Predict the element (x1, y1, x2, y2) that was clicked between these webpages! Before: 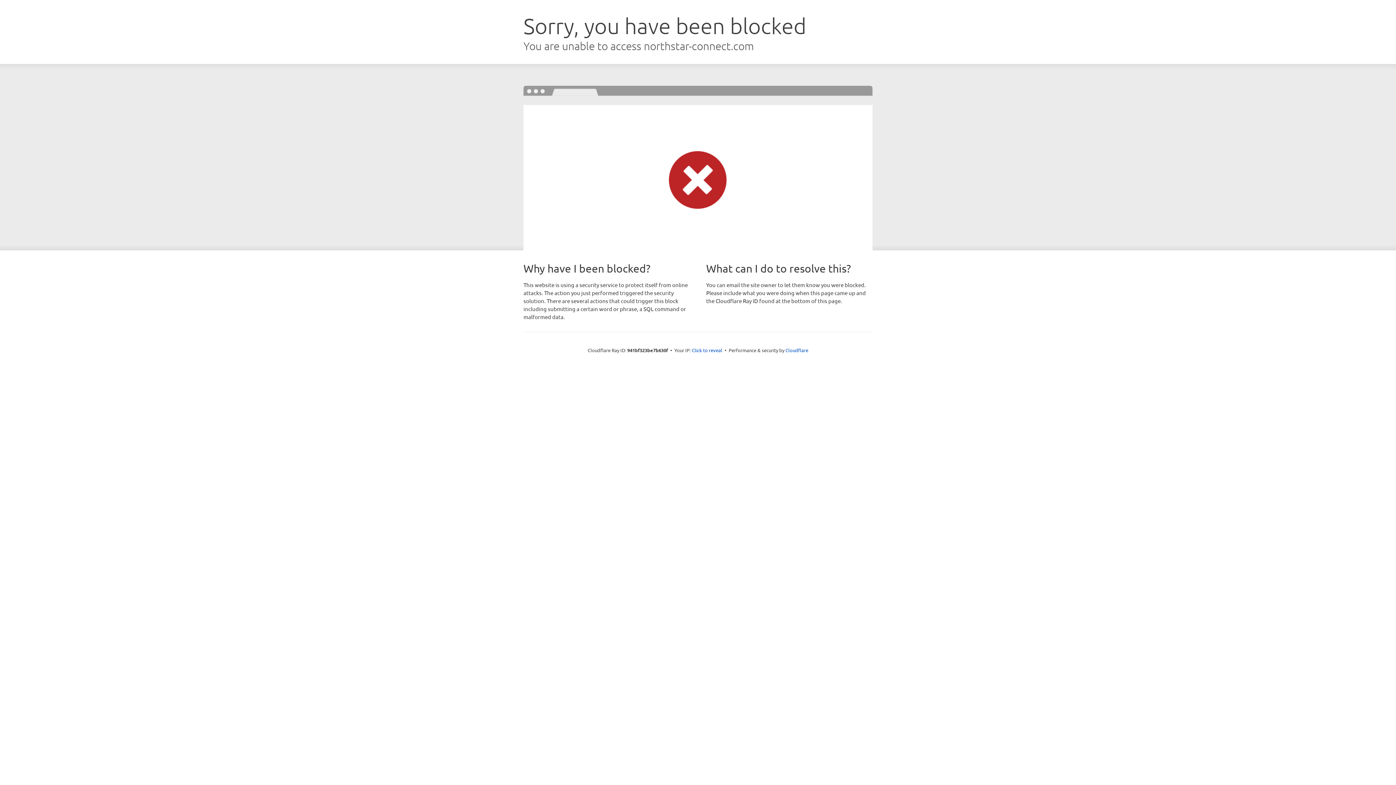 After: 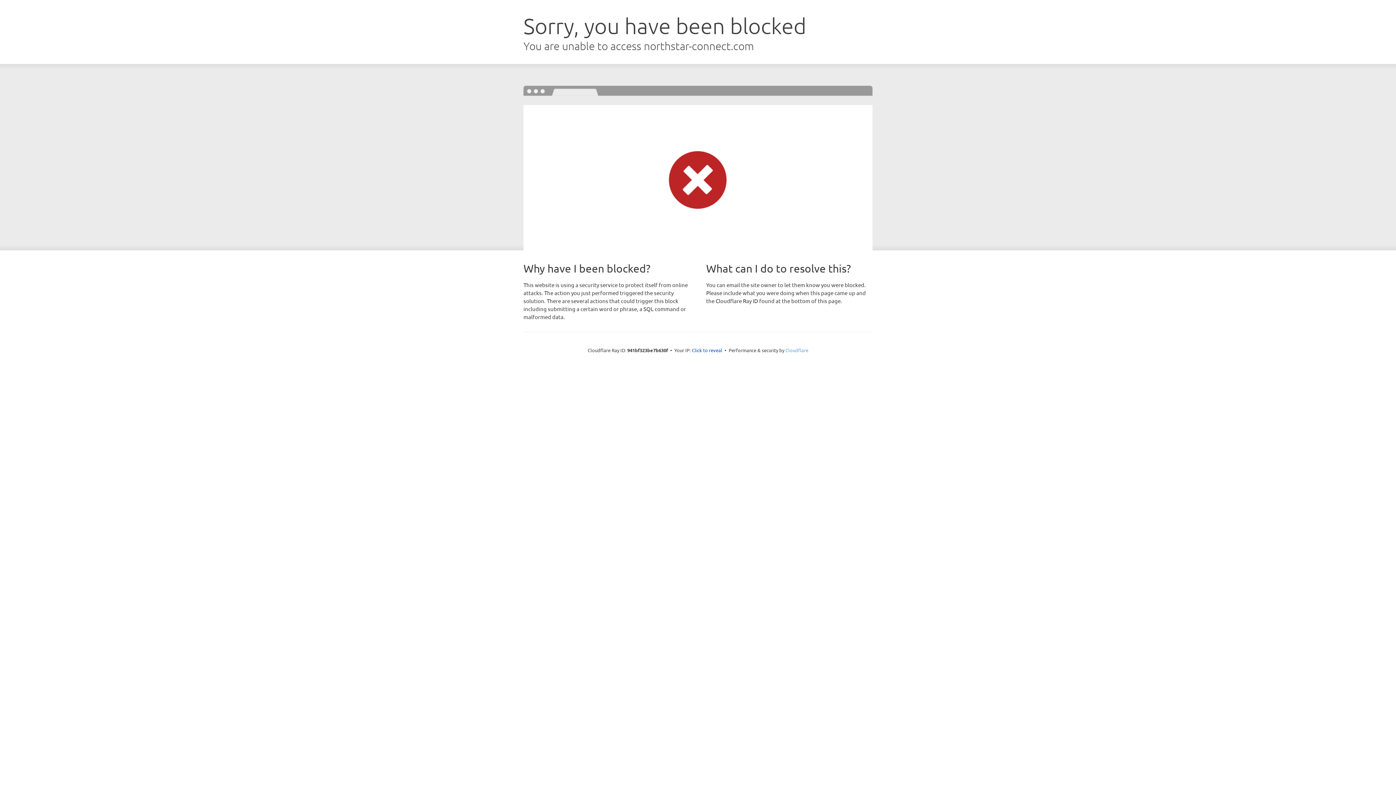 Action: bbox: (785, 347, 808, 353) label: Cloudflare